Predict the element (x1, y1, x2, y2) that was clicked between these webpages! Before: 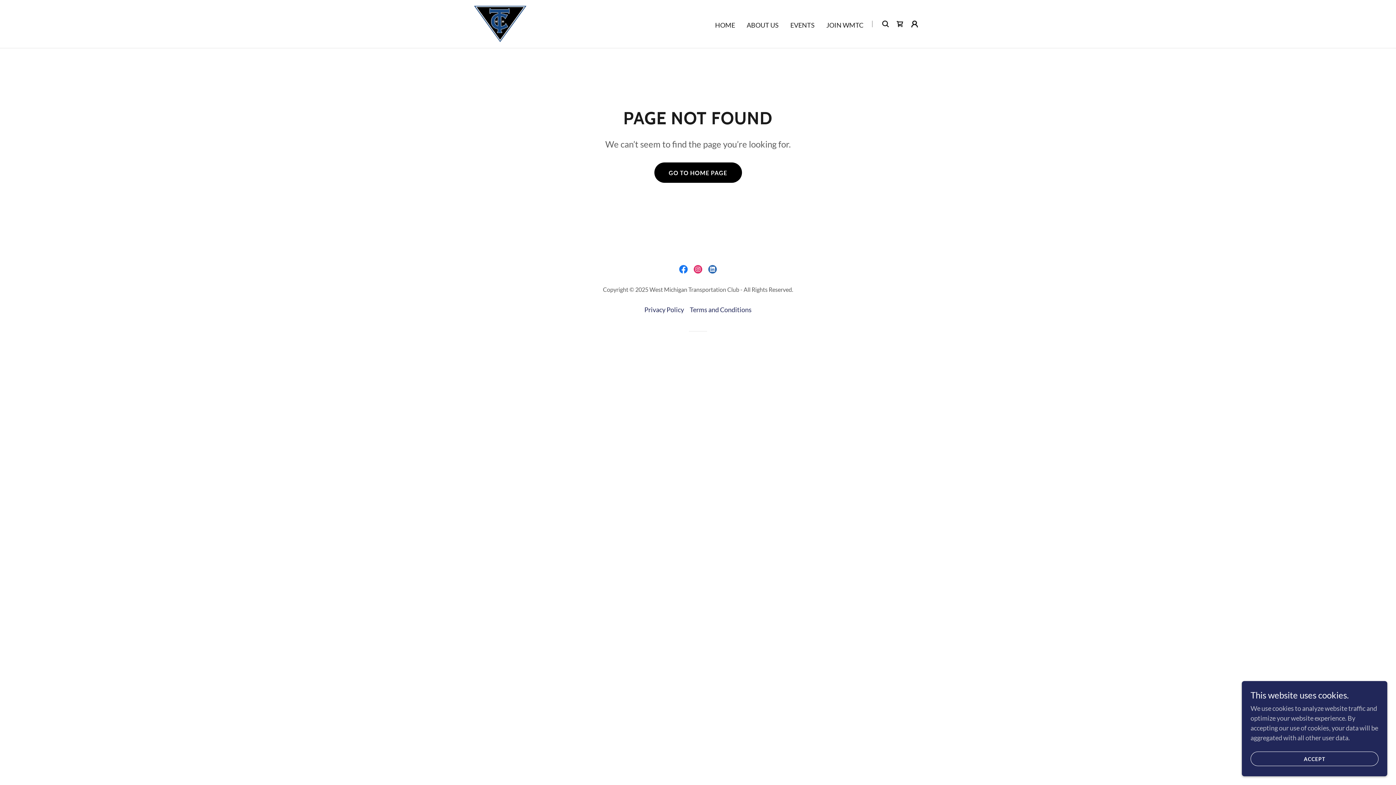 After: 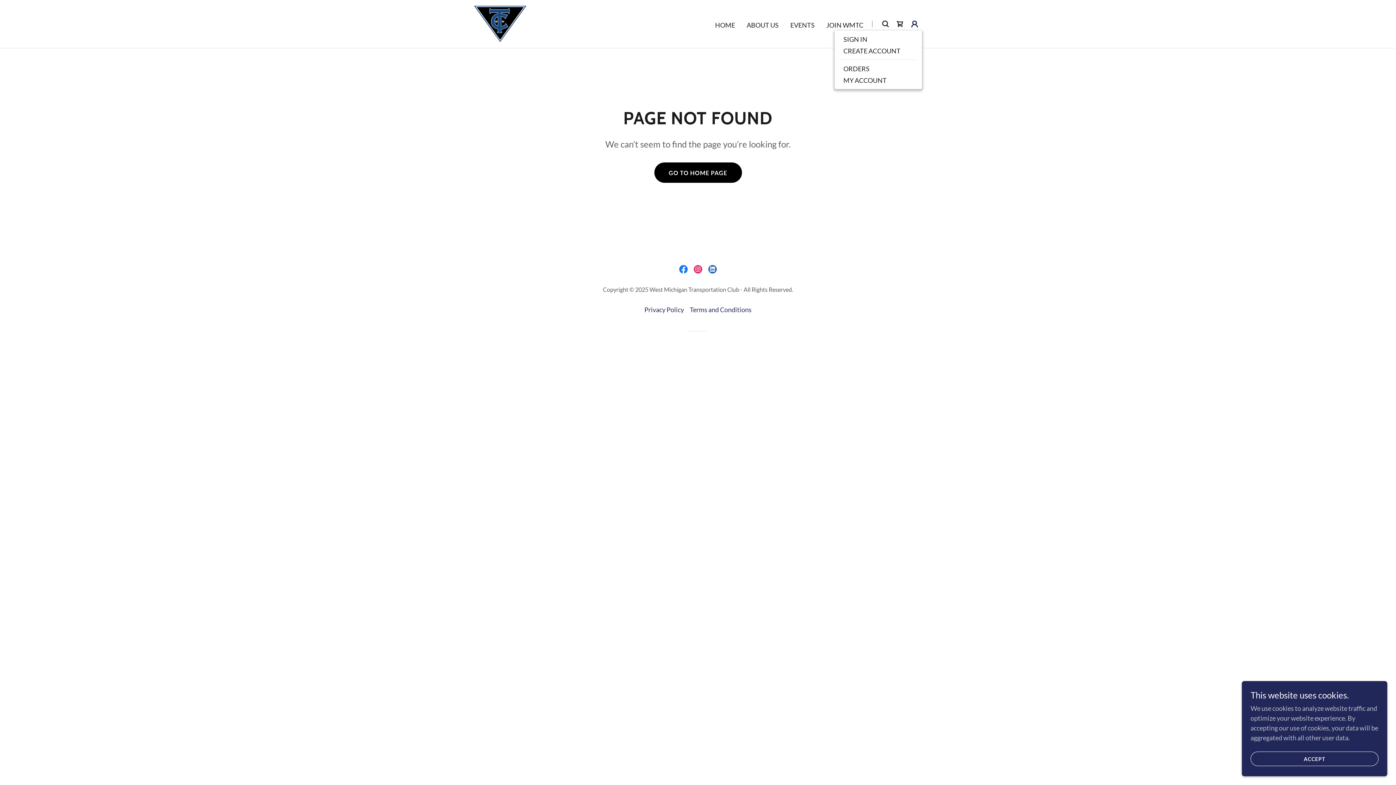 Action: bbox: (907, 16, 922, 31)